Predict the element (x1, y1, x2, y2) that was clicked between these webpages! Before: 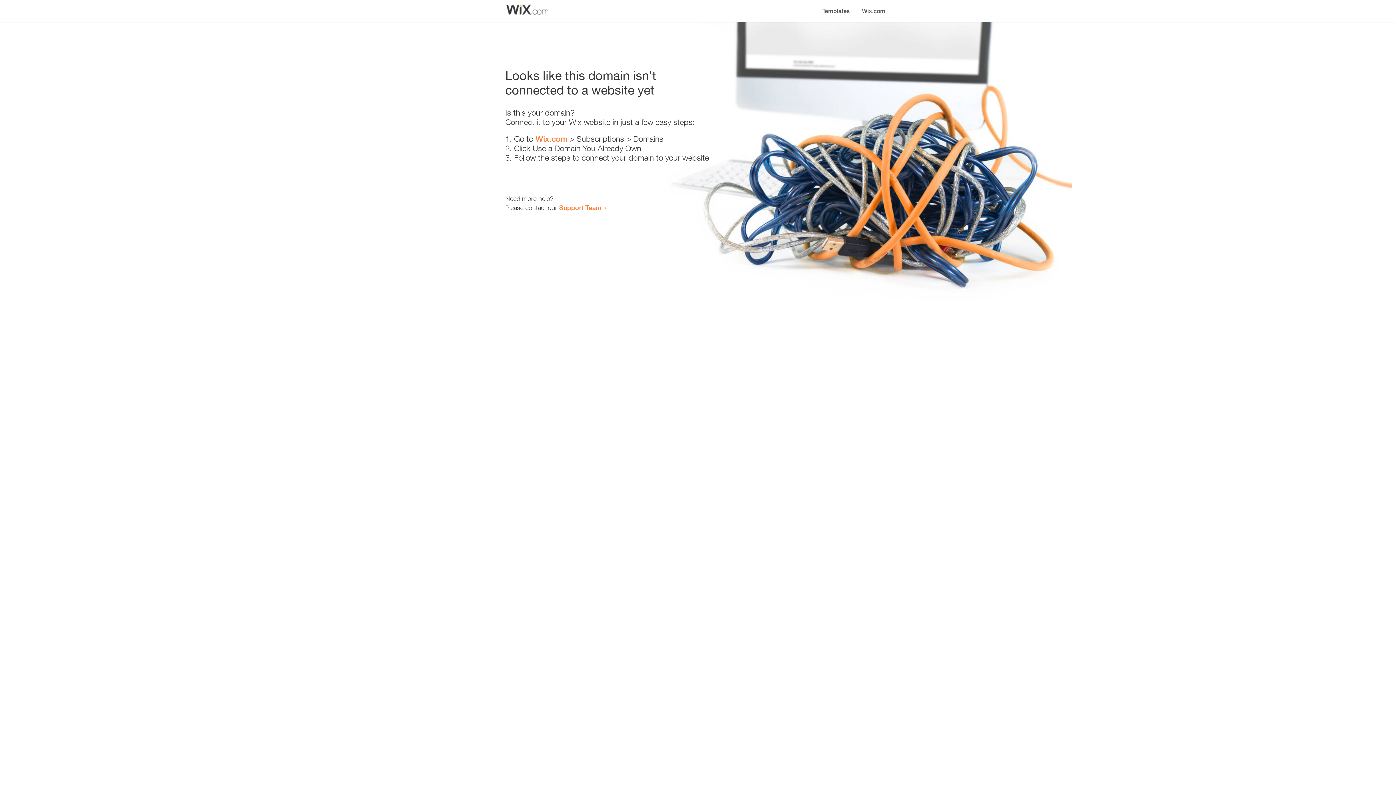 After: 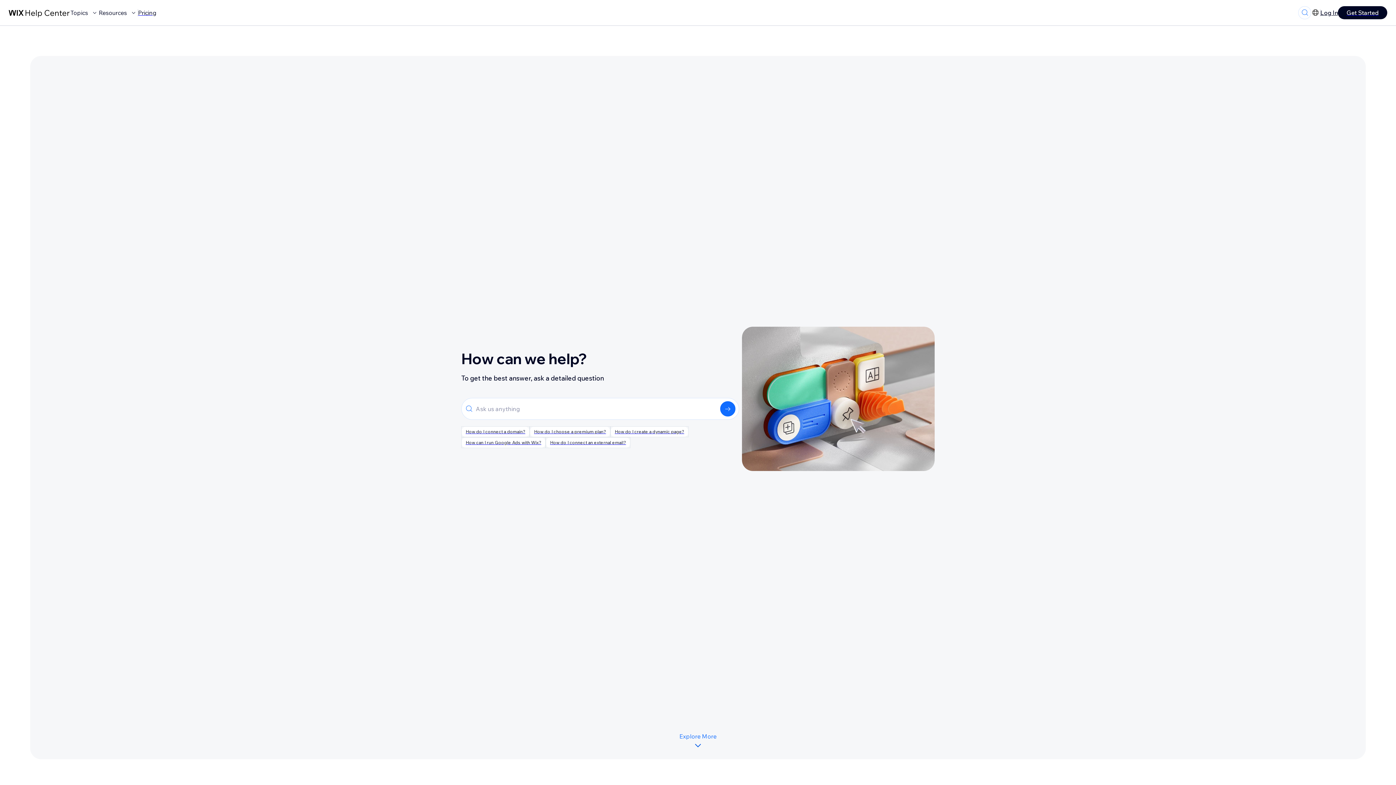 Action: label: Support Team bbox: (559, 203, 601, 211)